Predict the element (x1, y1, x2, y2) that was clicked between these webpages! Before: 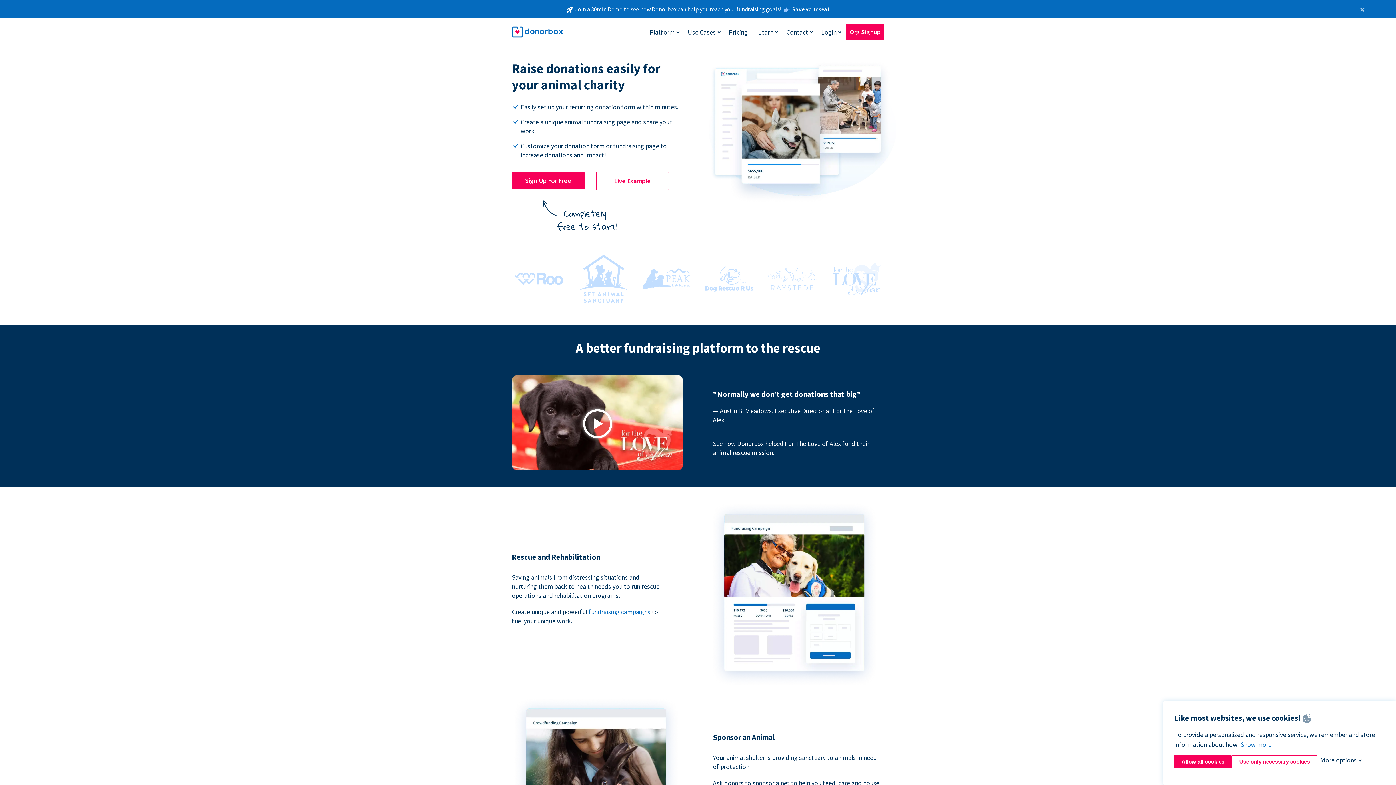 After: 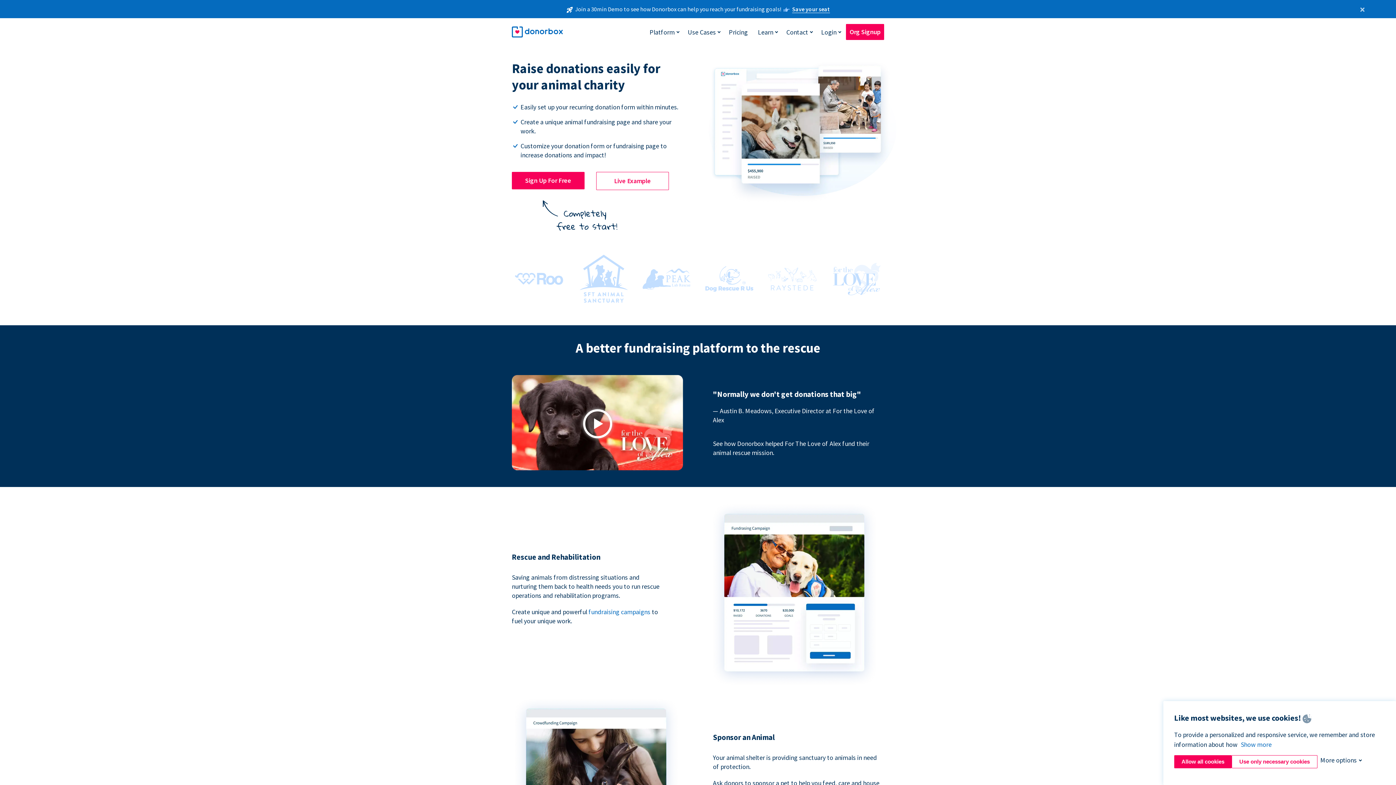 Action: bbox: (638, 287, 694, 295)